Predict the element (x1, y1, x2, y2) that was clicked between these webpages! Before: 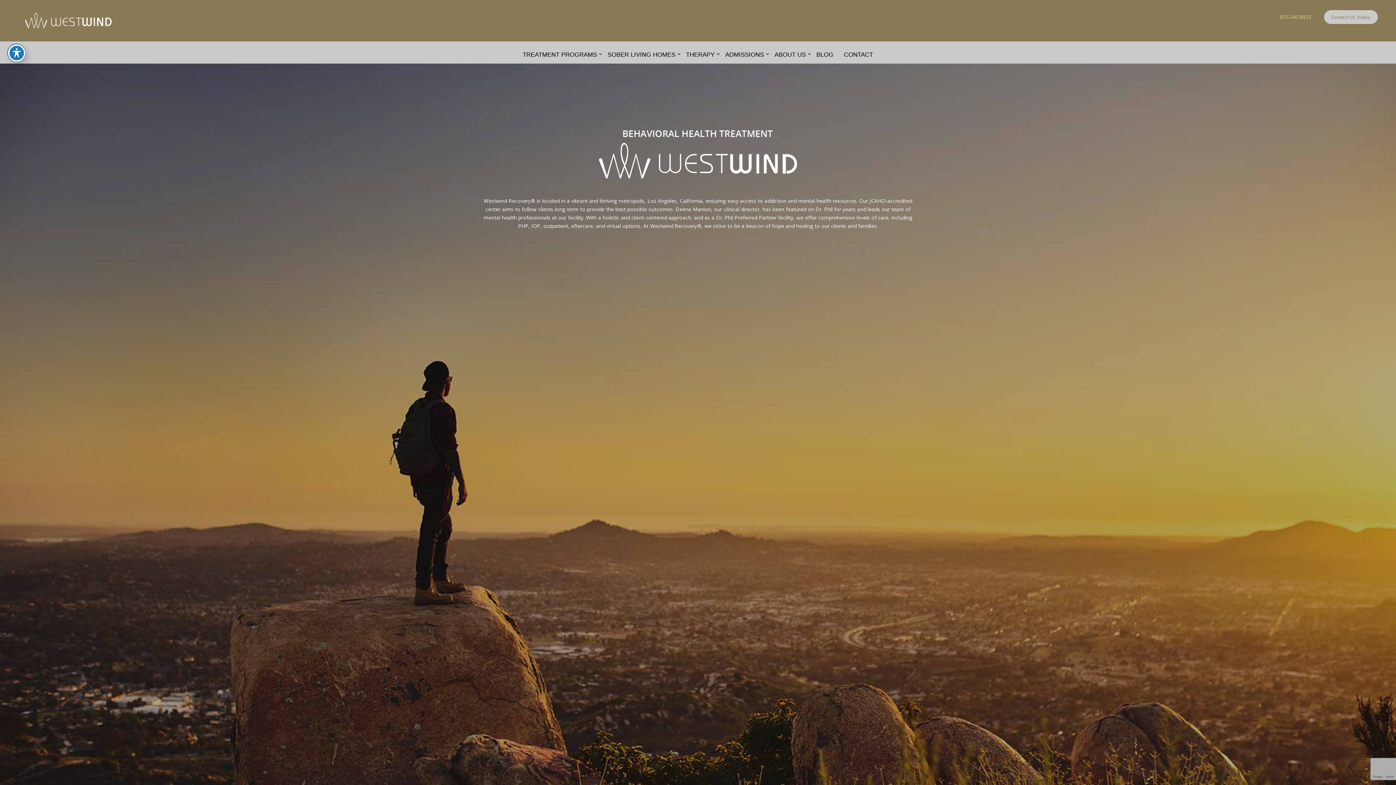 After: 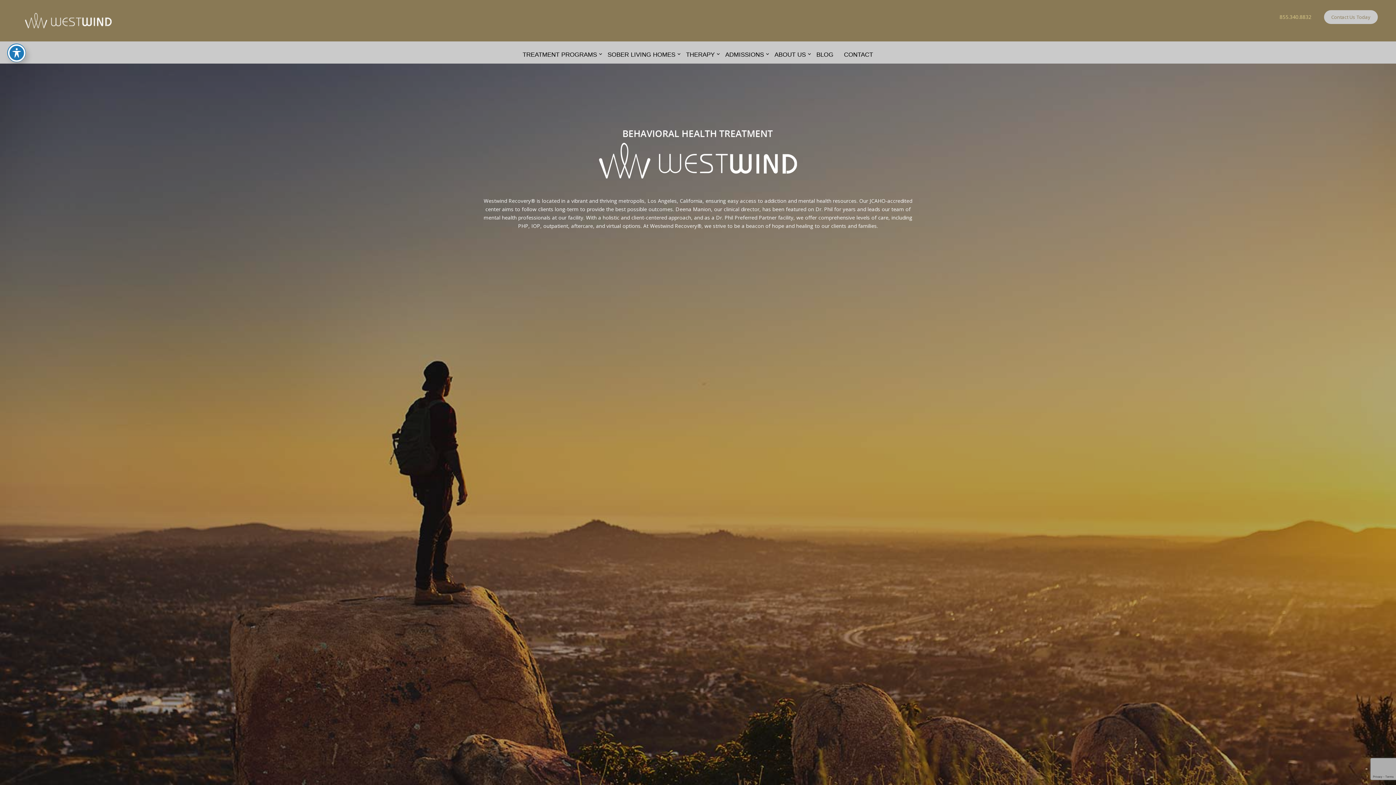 Action: bbox: (23, 15, 113, 24)